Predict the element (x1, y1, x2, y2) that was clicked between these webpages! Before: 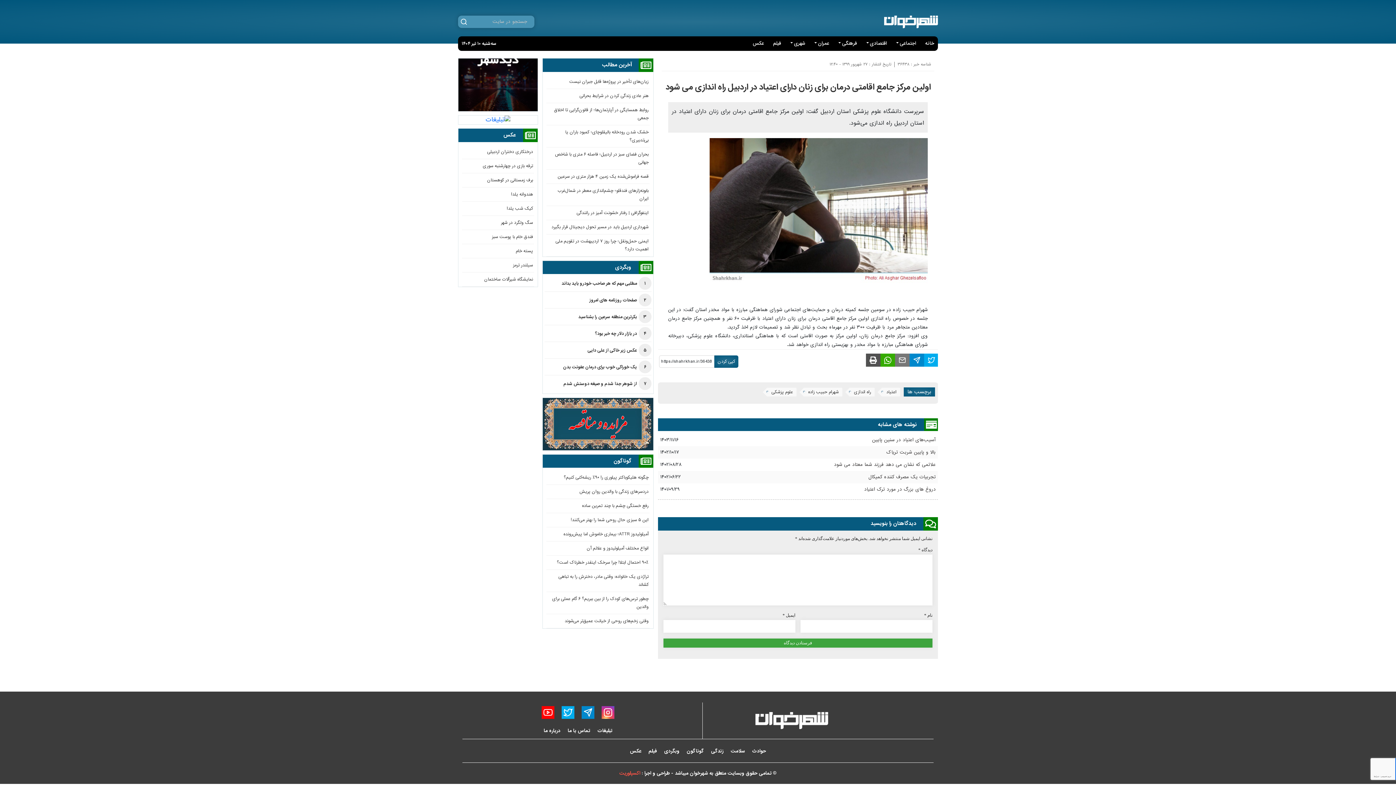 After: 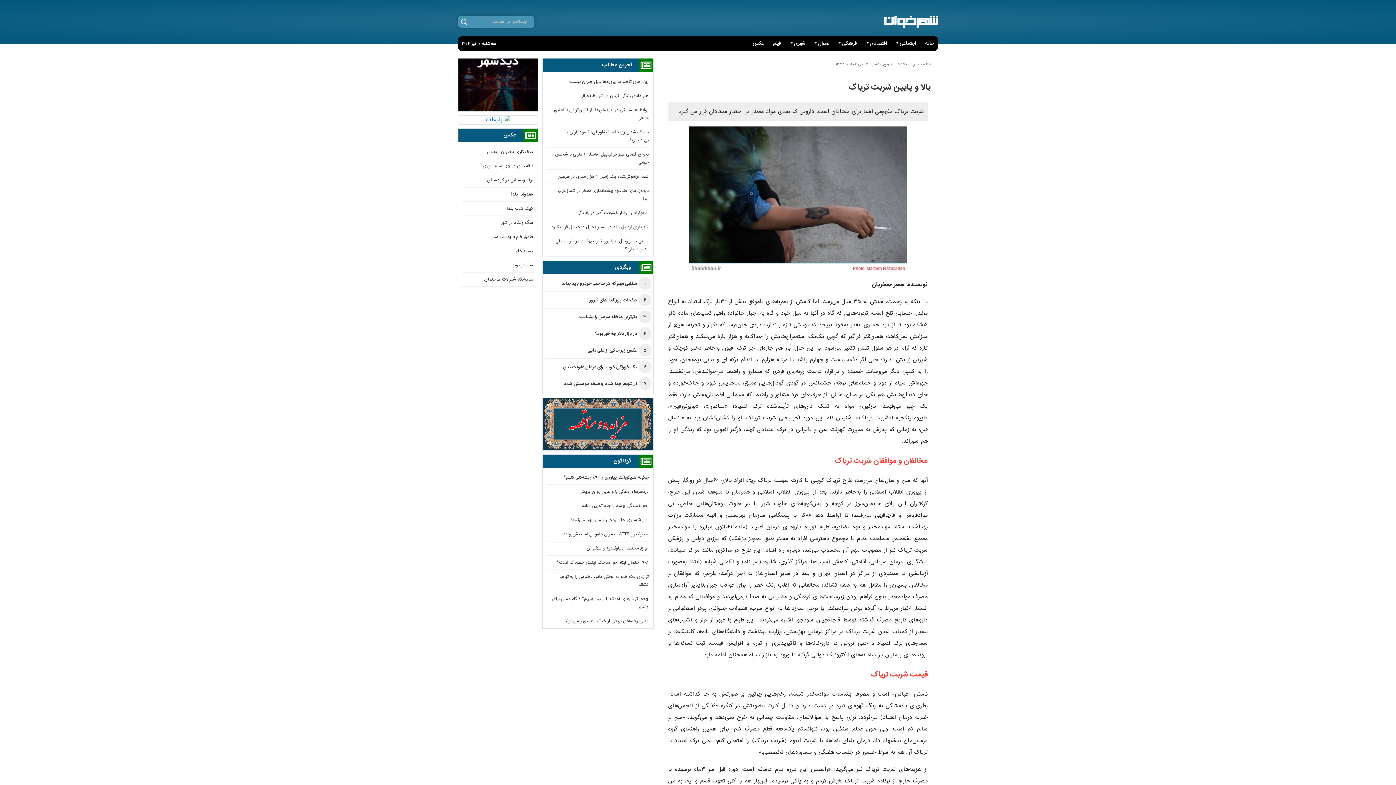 Action: label: بالا و پایین شربت تریاک bbox: (886, 450, 936, 457)